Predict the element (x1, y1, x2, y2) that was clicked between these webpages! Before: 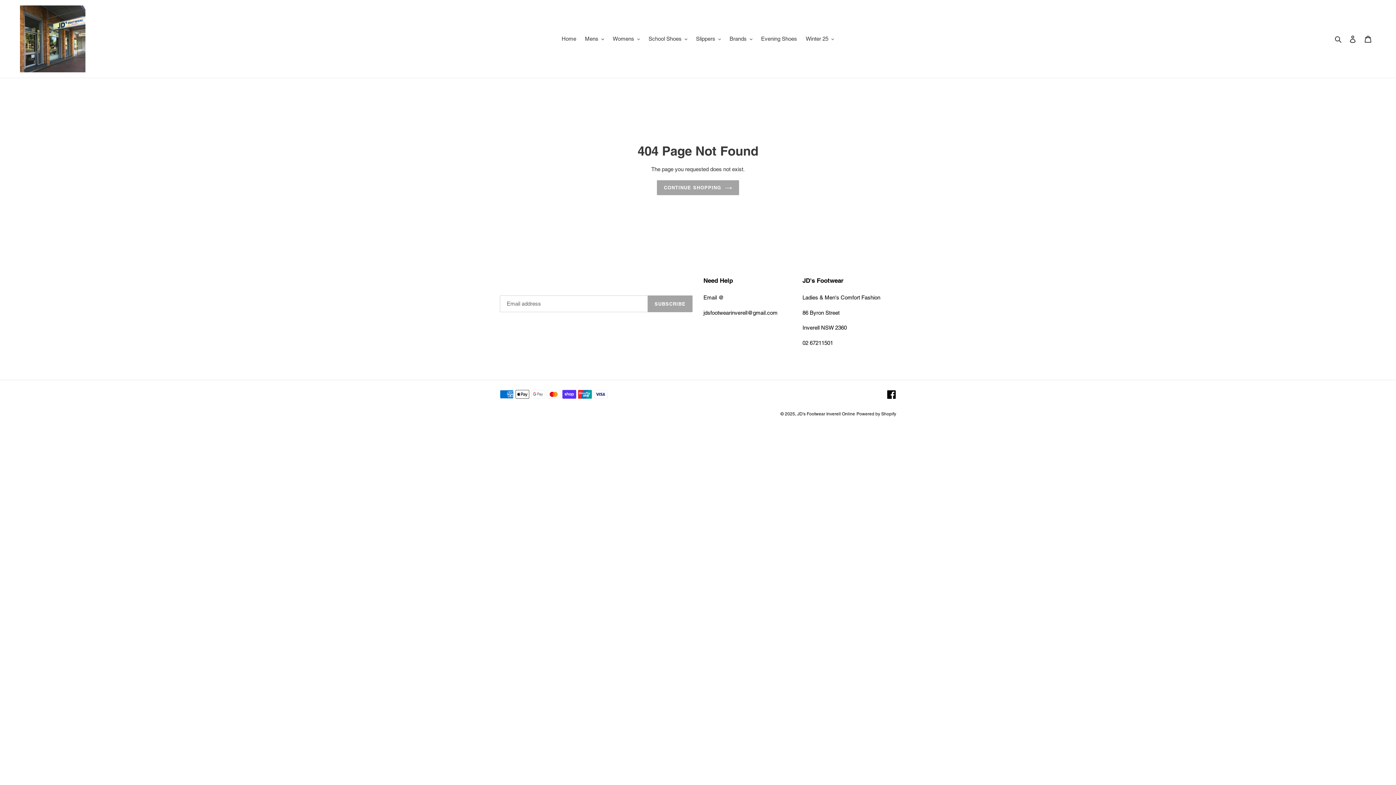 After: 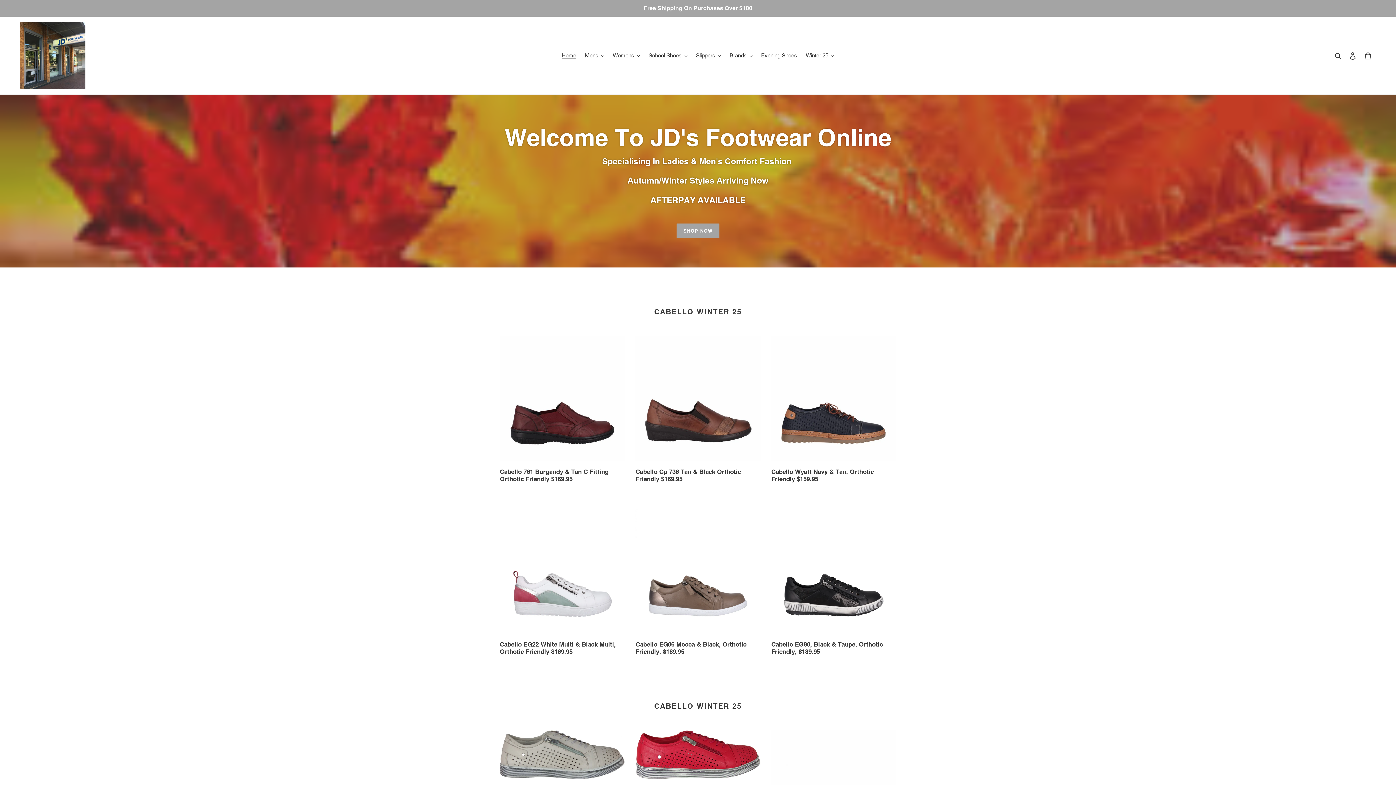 Action: bbox: (20, 5, 85, 72)